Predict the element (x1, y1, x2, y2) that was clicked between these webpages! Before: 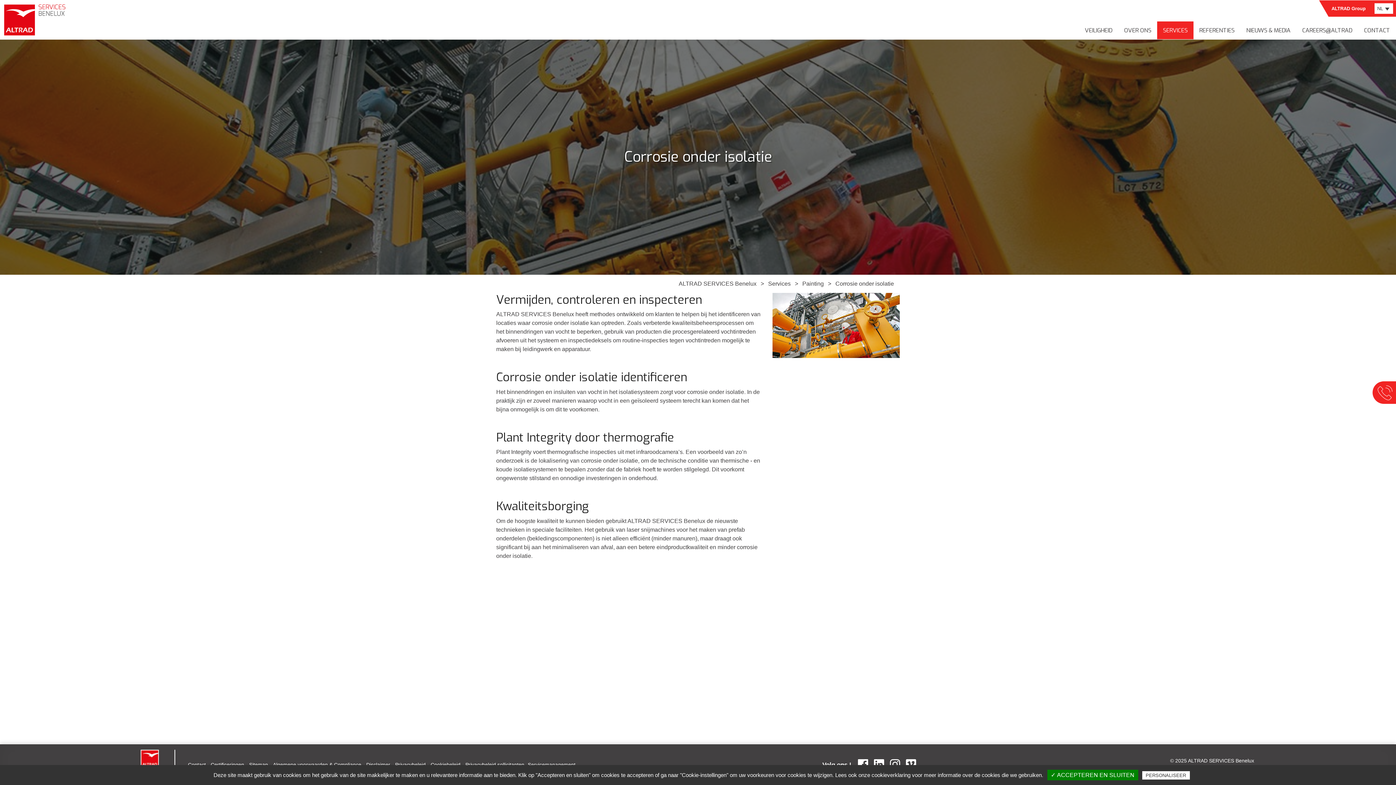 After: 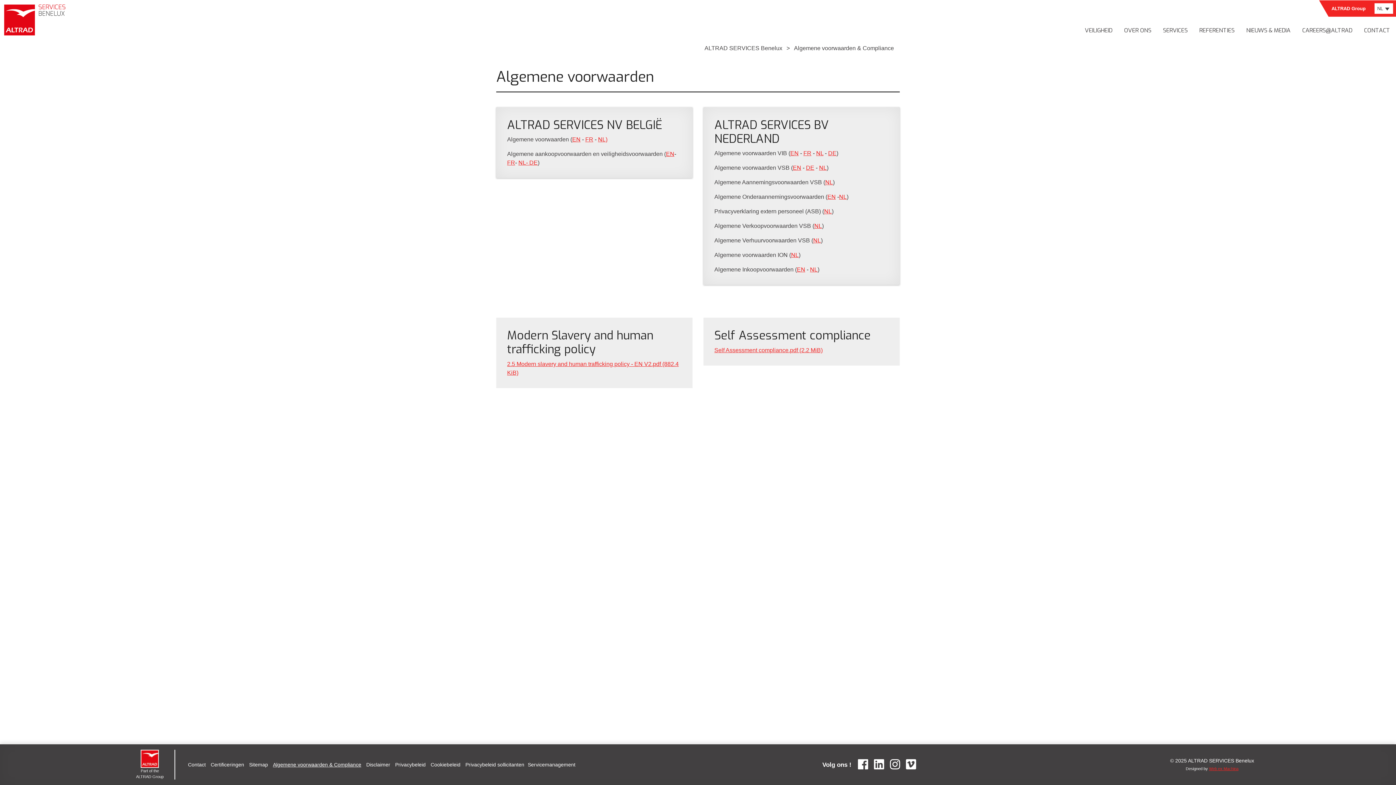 Action: bbox: (273, 762, 361, 767) label: Algemene voorwaarden & Compliance